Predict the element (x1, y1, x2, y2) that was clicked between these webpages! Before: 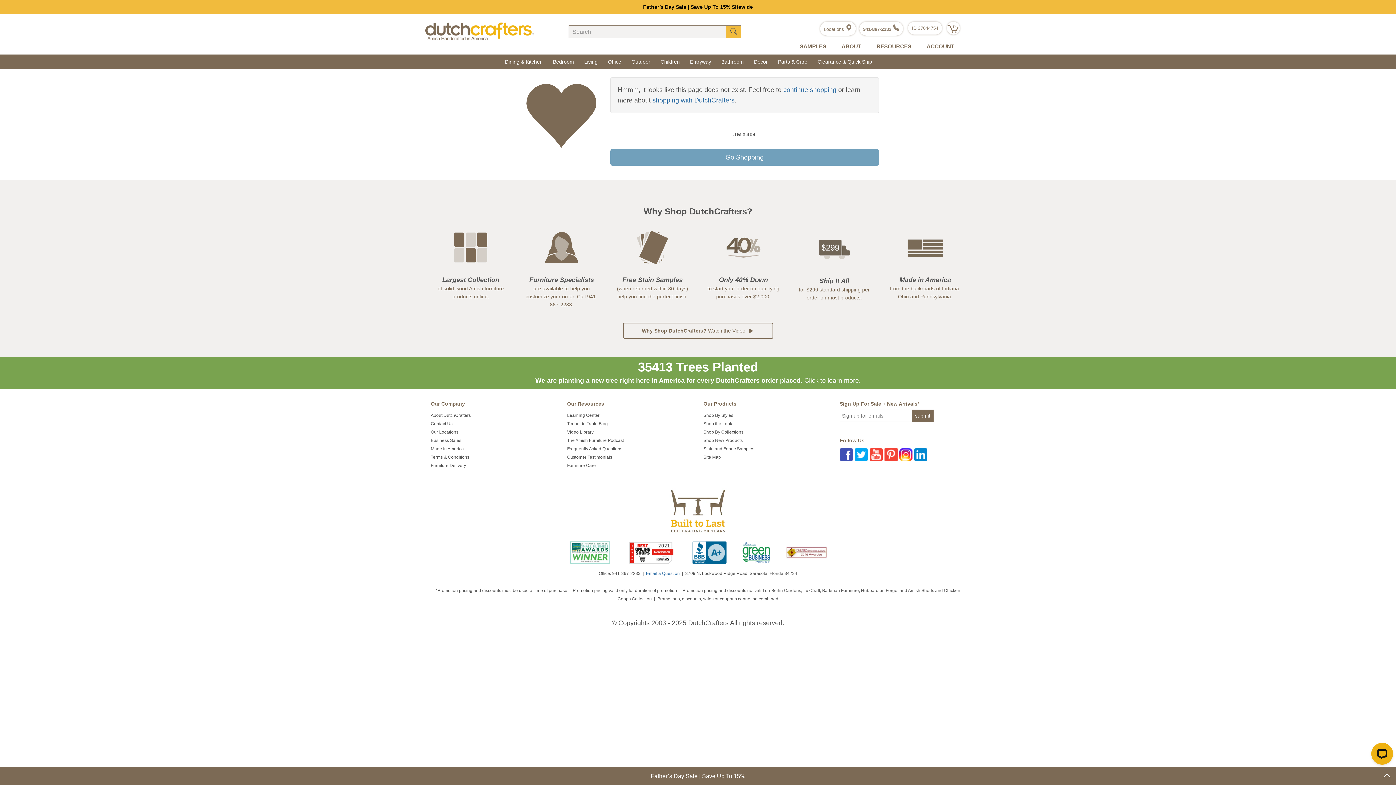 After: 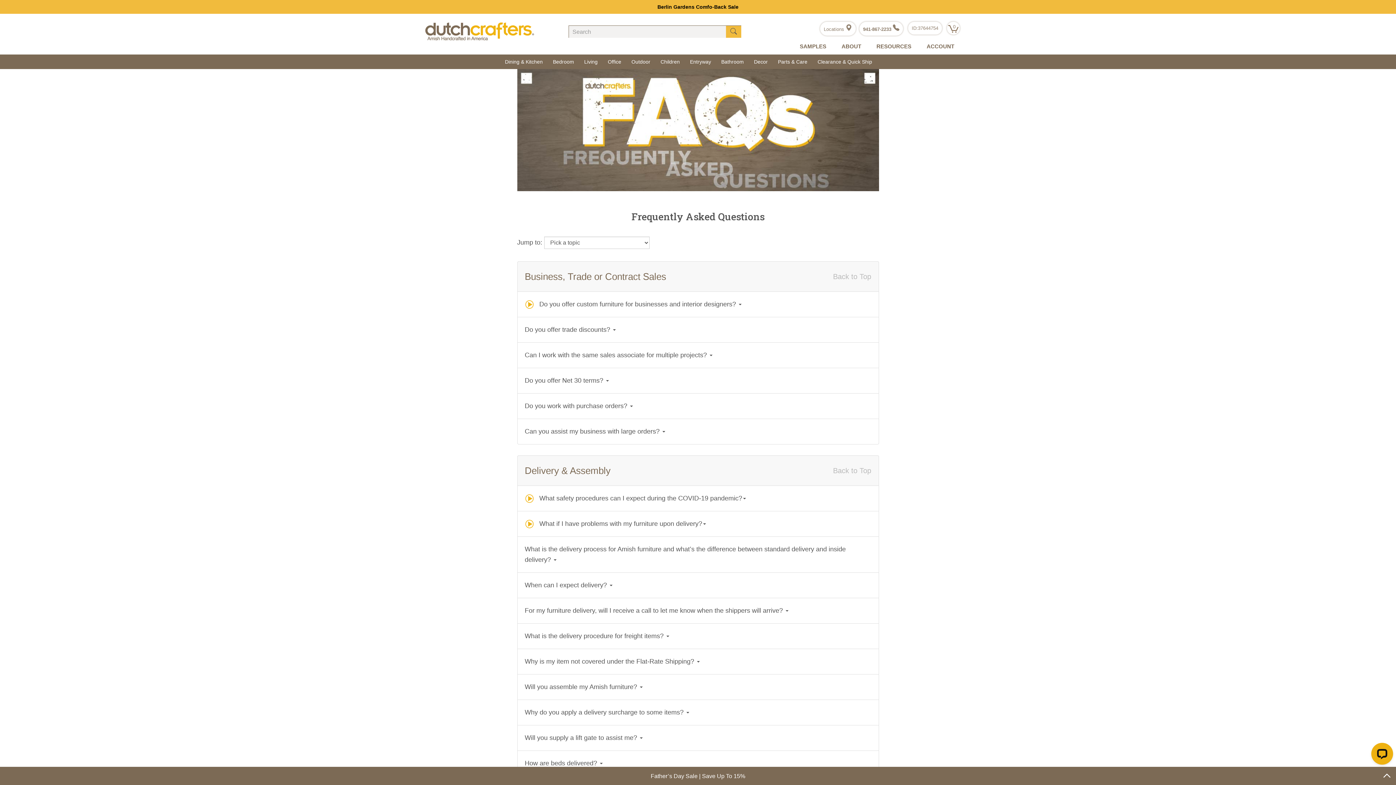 Action: label: Frequently Asked Questions bbox: (567, 446, 622, 451)